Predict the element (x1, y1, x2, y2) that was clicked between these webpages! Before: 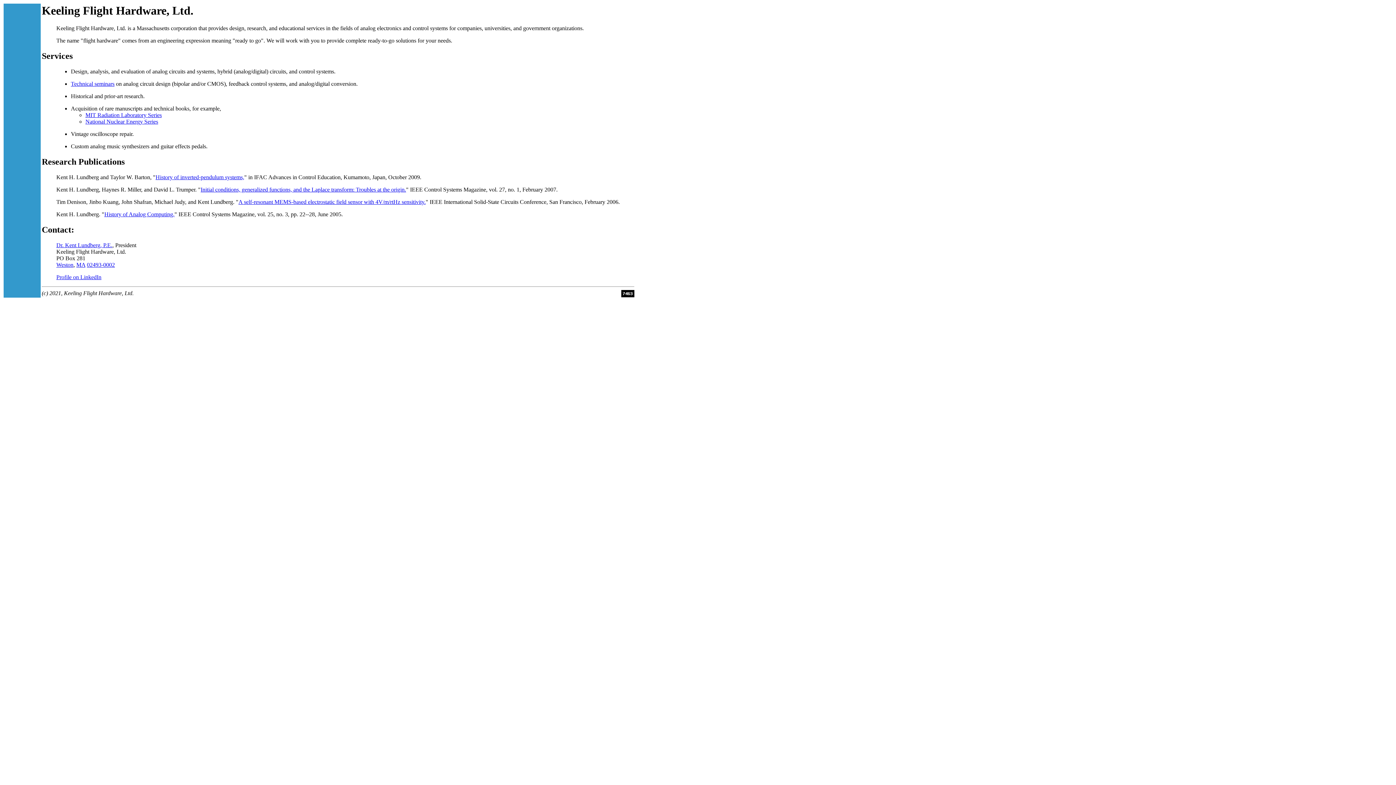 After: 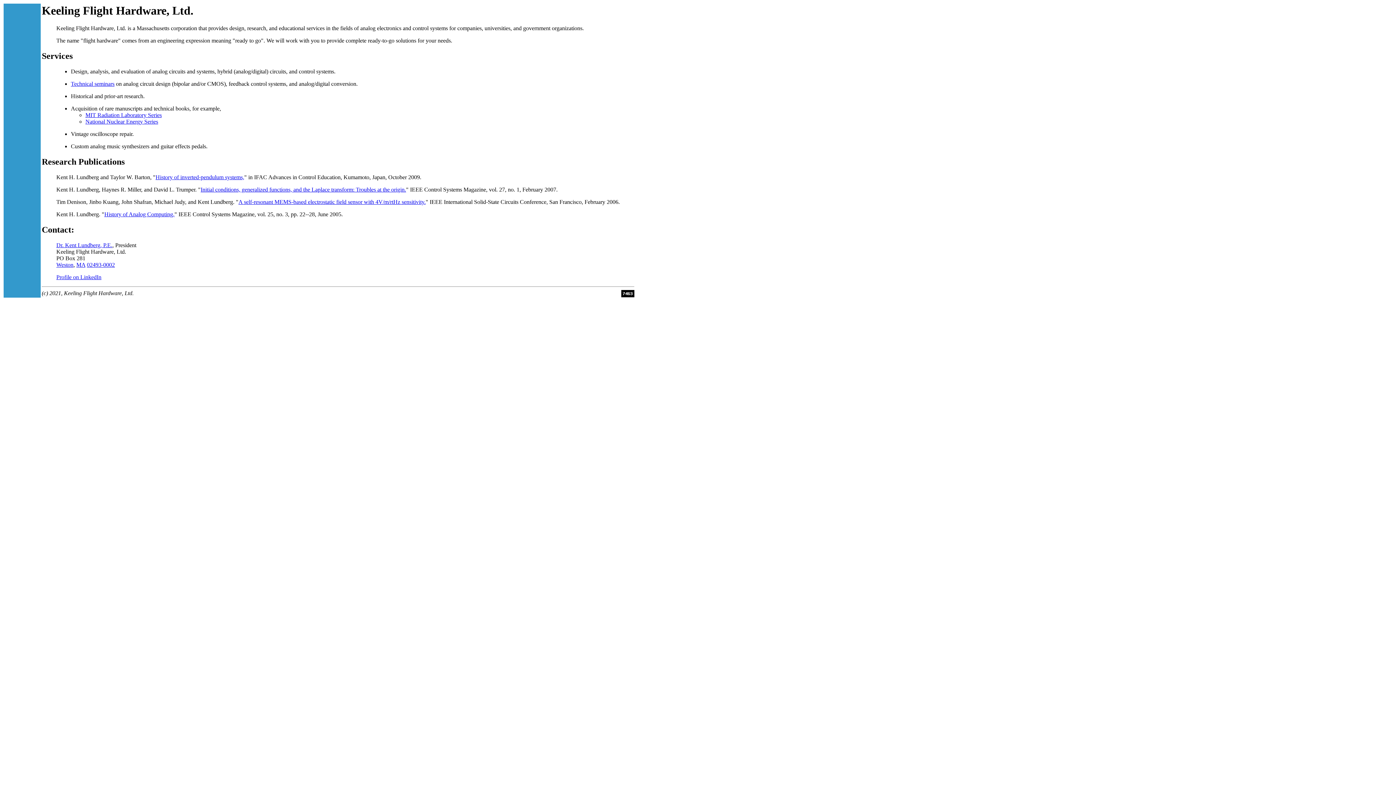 Action: bbox: (104, 211, 174, 217) label: History of Analog Computing.